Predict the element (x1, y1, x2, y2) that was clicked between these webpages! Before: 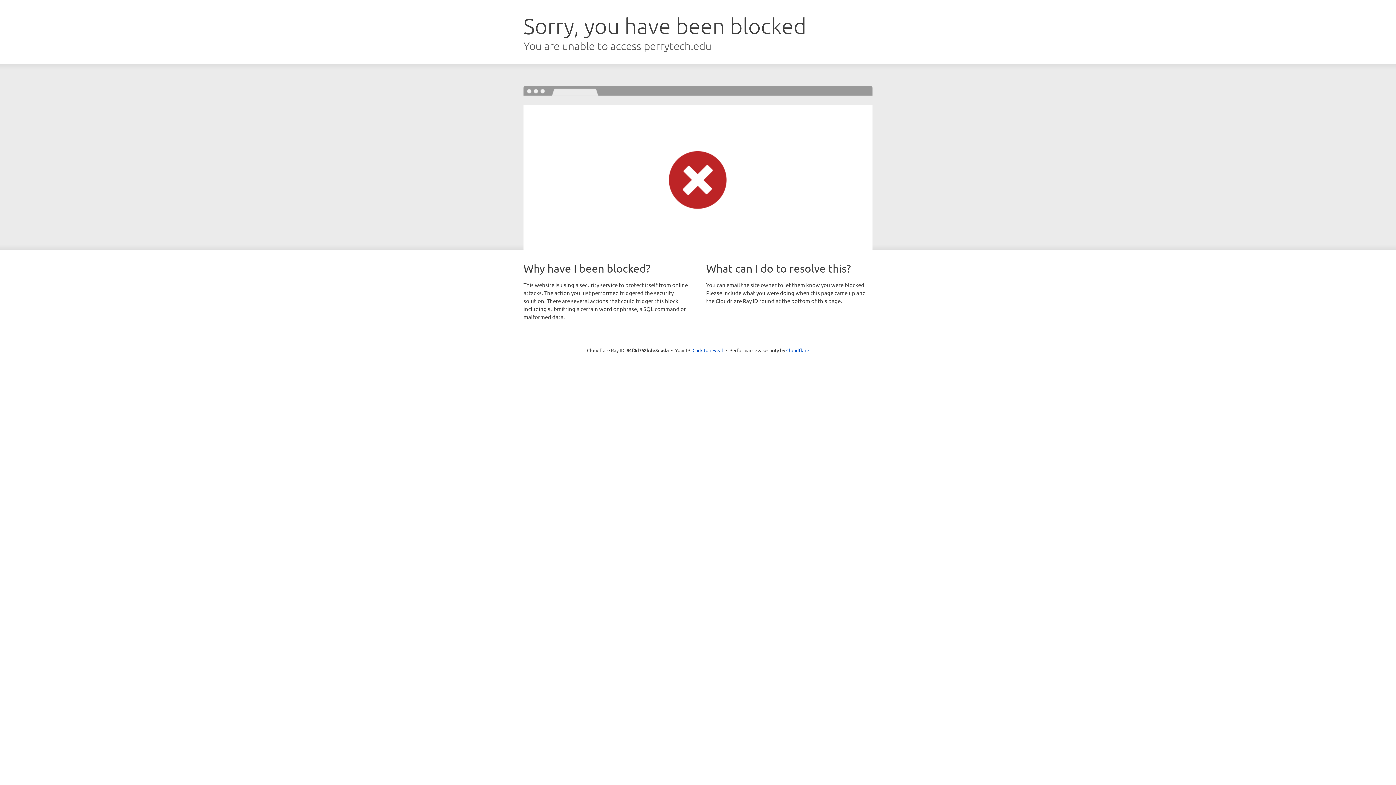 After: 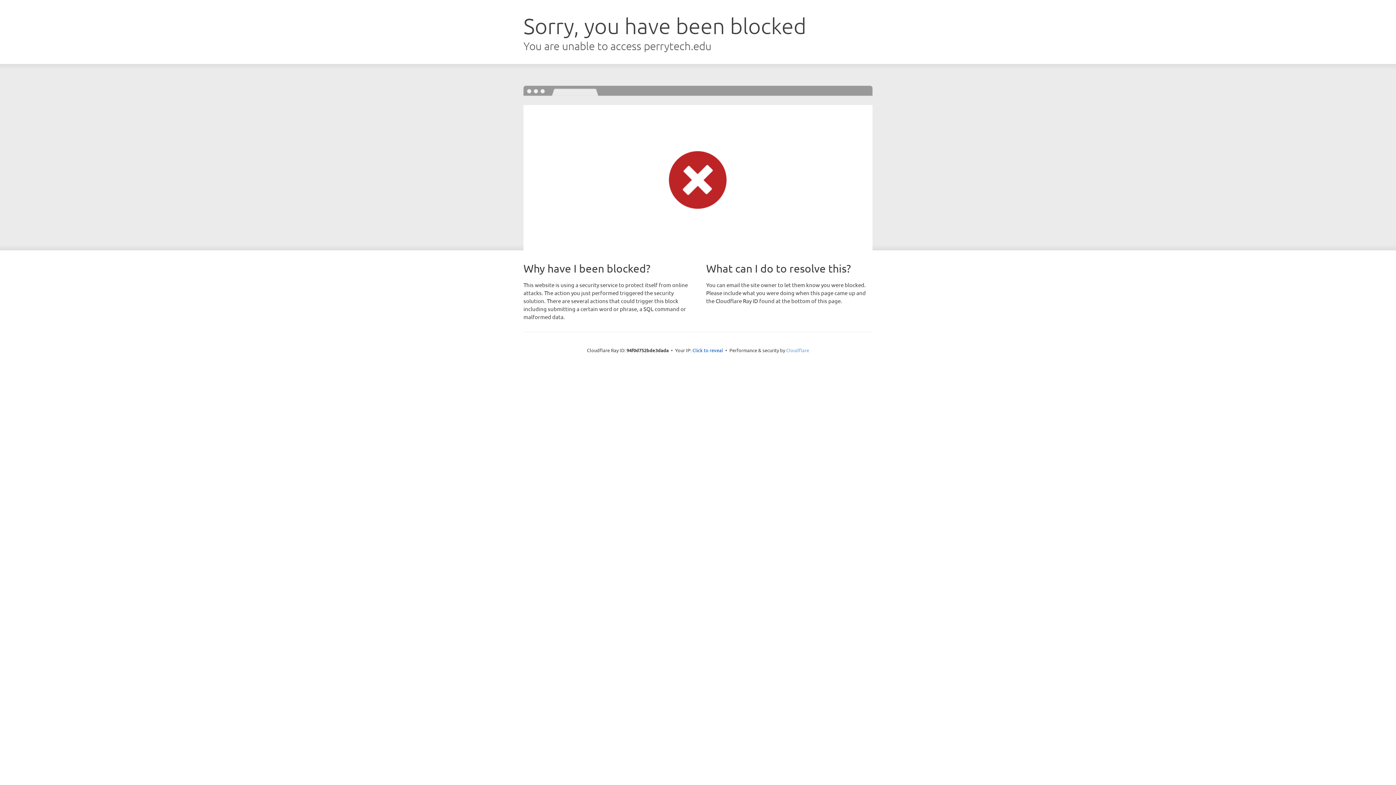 Action: bbox: (786, 347, 809, 353) label: Cloudflare